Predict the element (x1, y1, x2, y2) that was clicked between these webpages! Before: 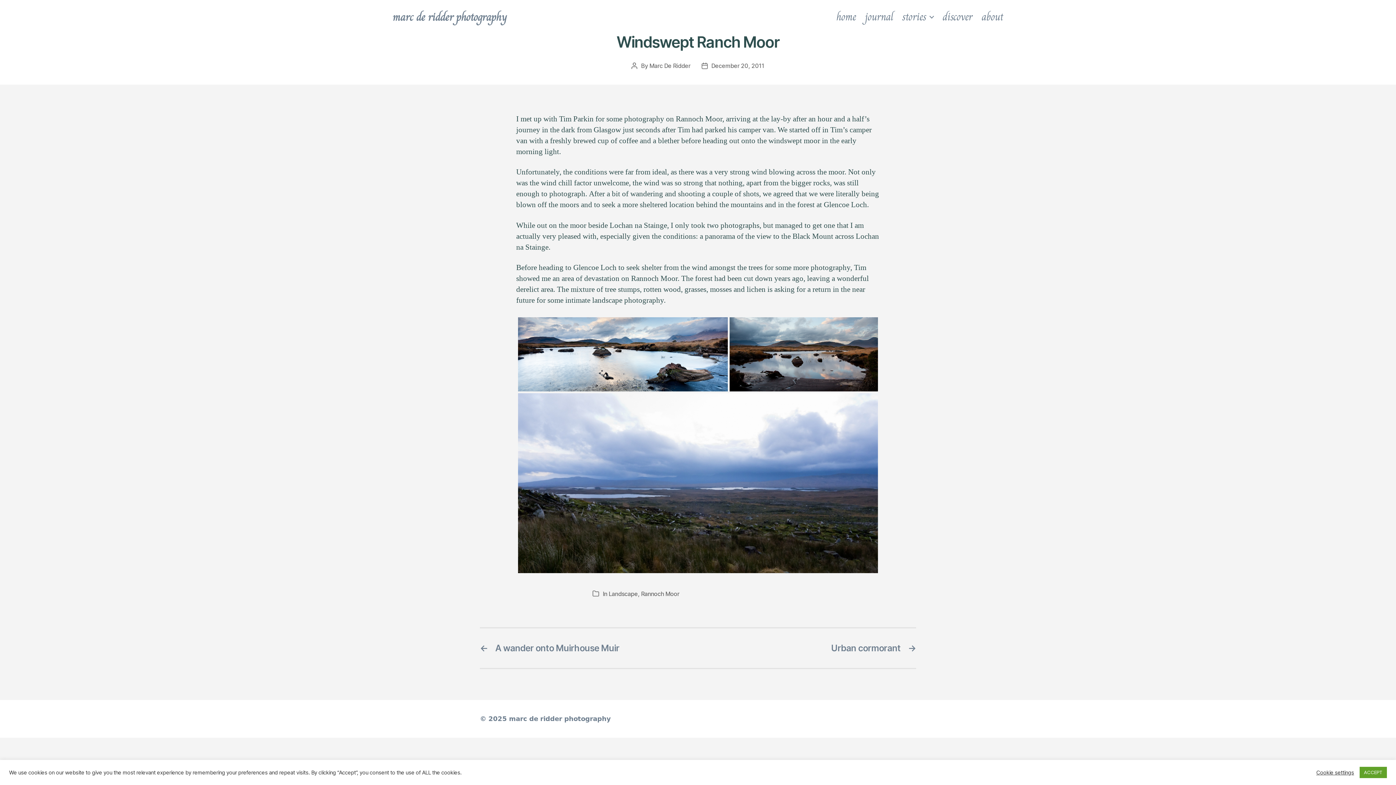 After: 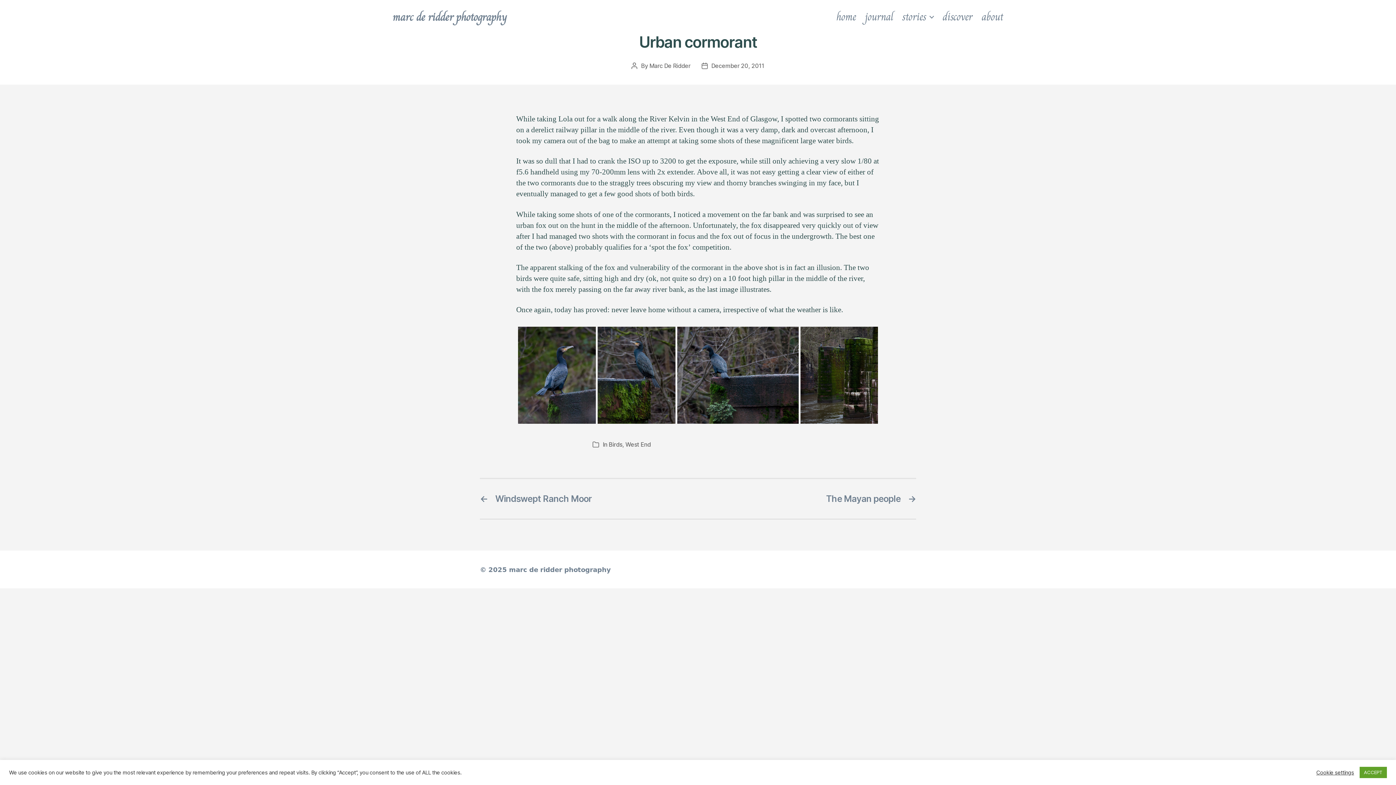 Action: label: →
Urban cormorant bbox: (705, 643, 916, 653)